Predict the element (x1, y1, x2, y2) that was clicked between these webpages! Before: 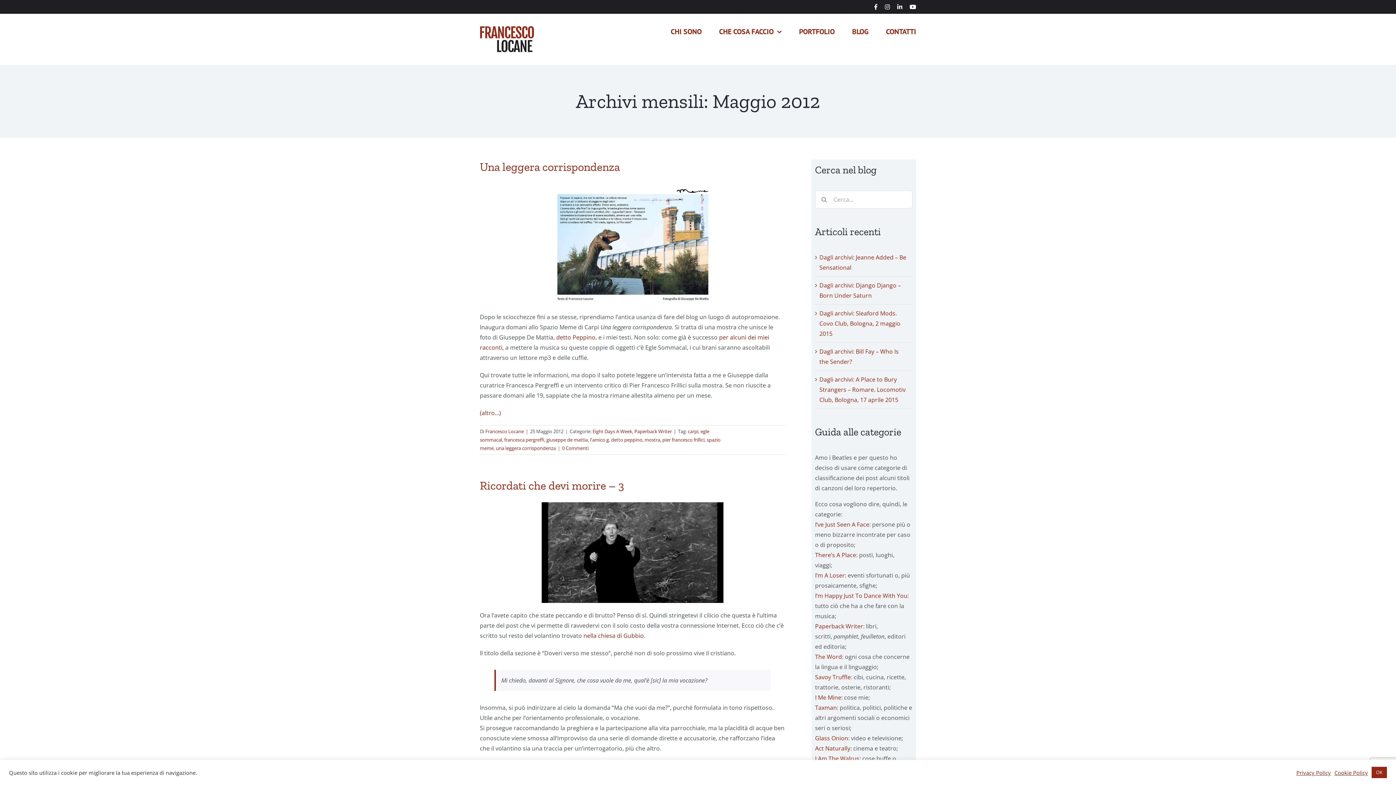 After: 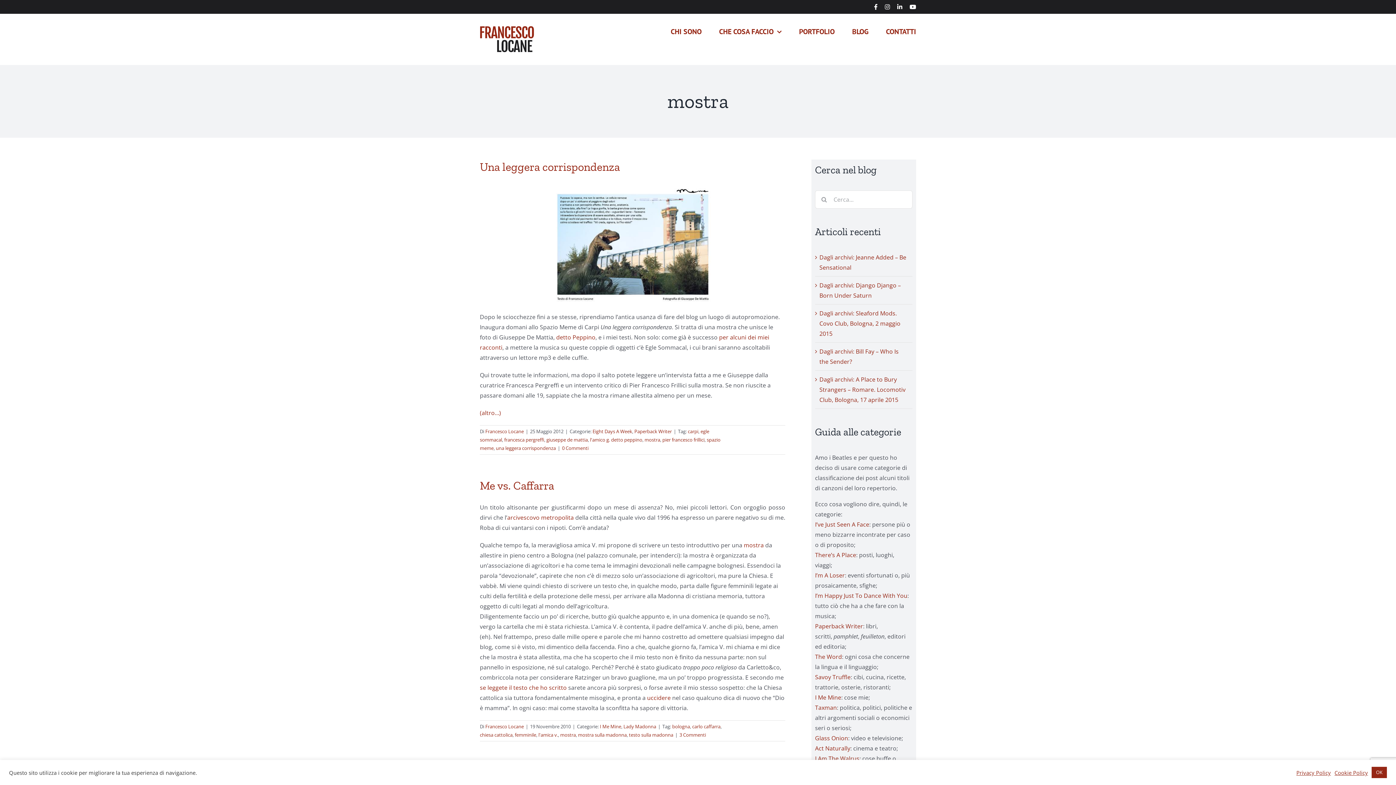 Action: bbox: (644, 436, 660, 443) label: mostra